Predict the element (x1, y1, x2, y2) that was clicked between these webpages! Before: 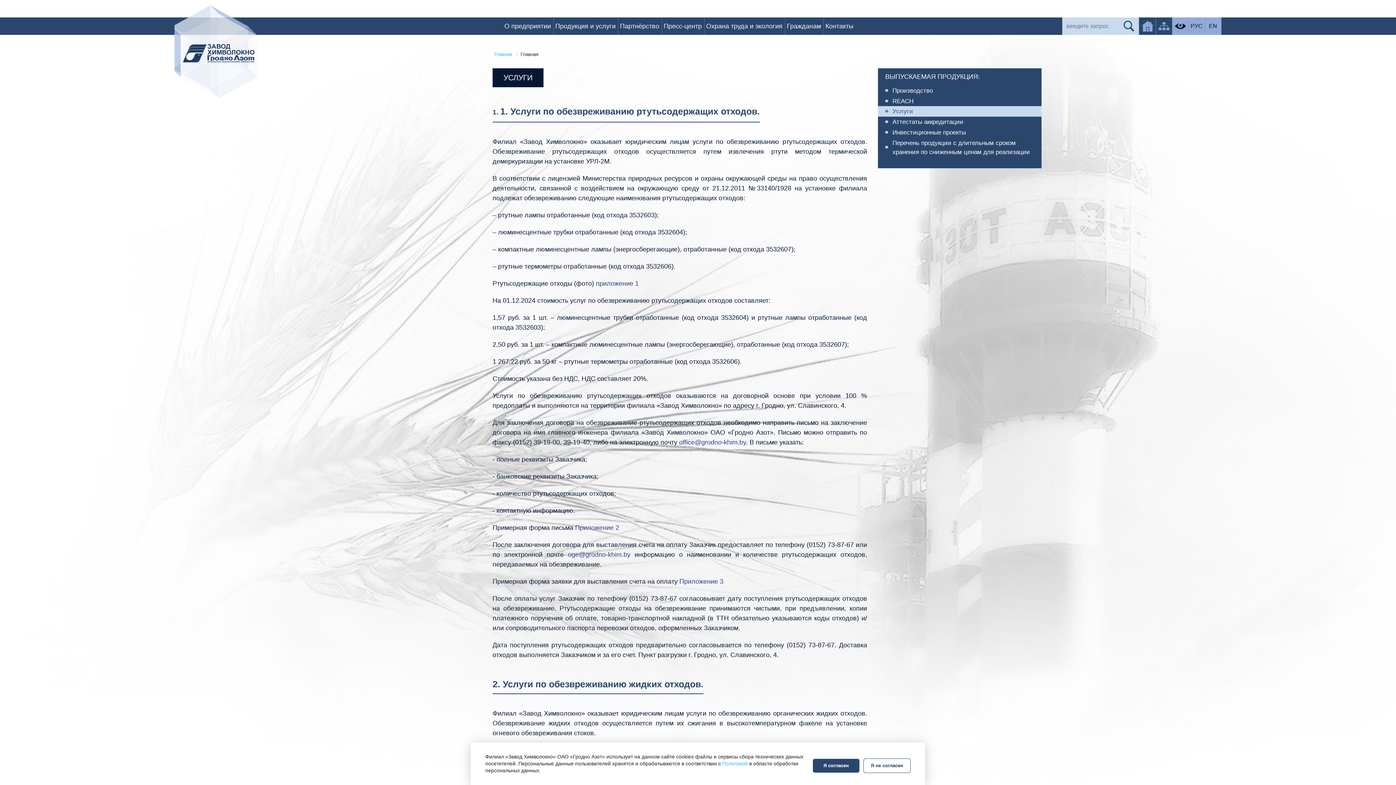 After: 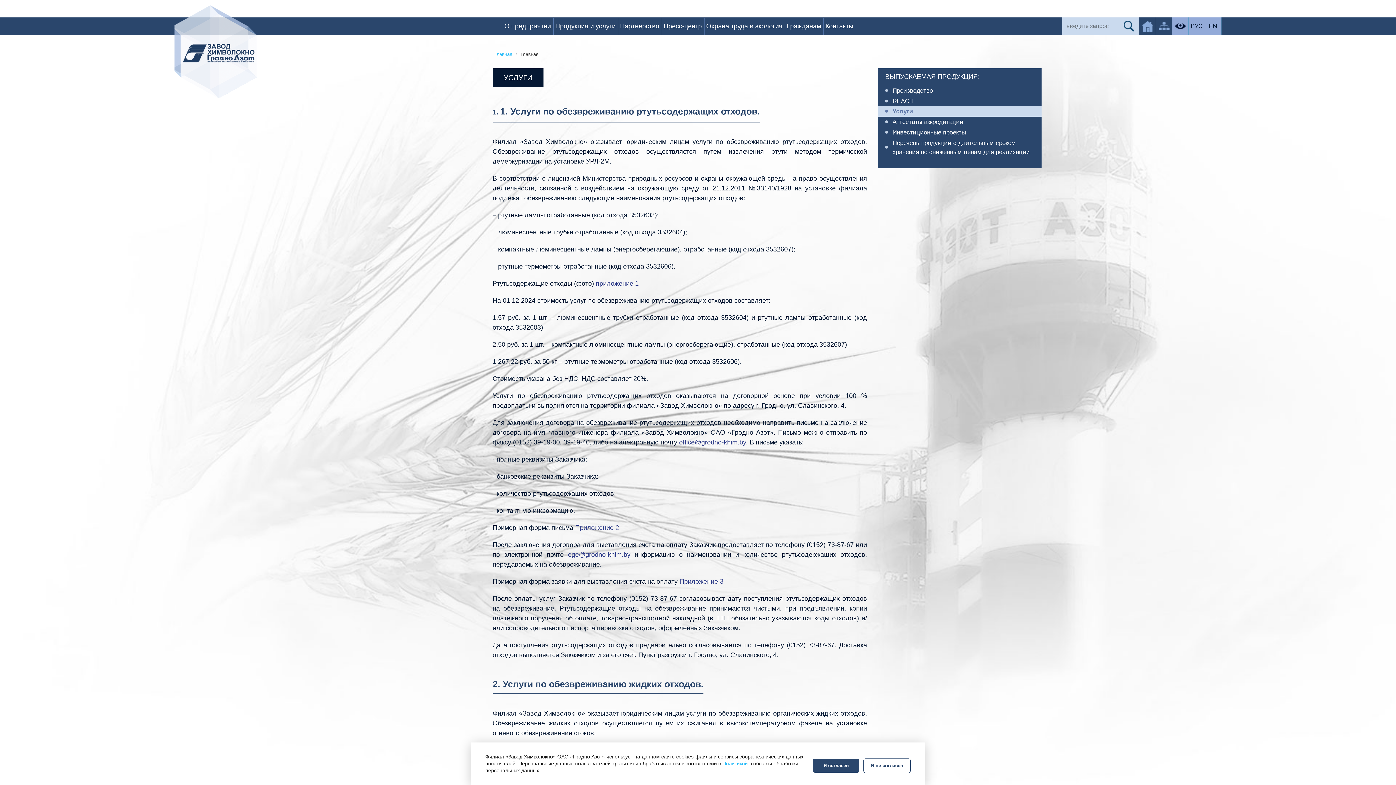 Action: bbox: (878, 106, 1041, 116) label: Услуги